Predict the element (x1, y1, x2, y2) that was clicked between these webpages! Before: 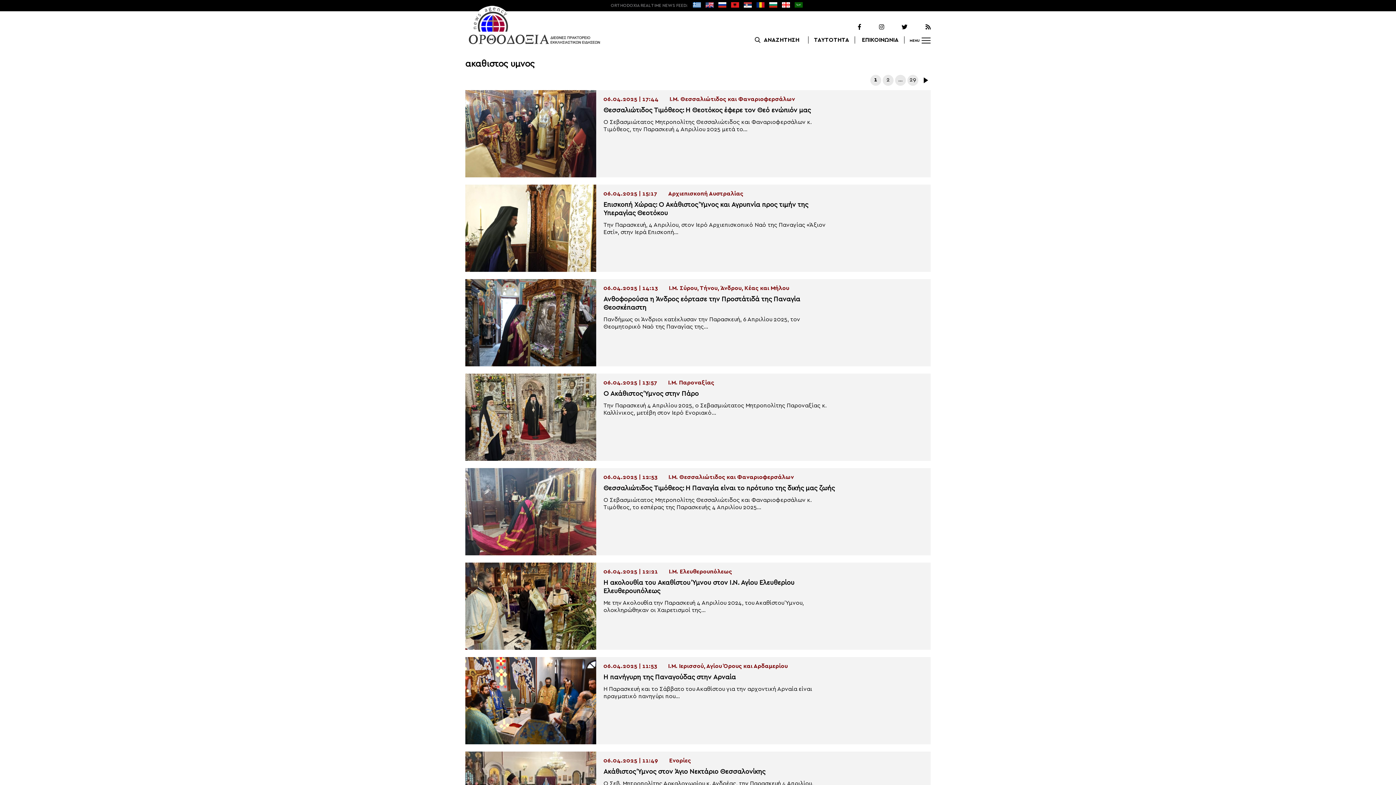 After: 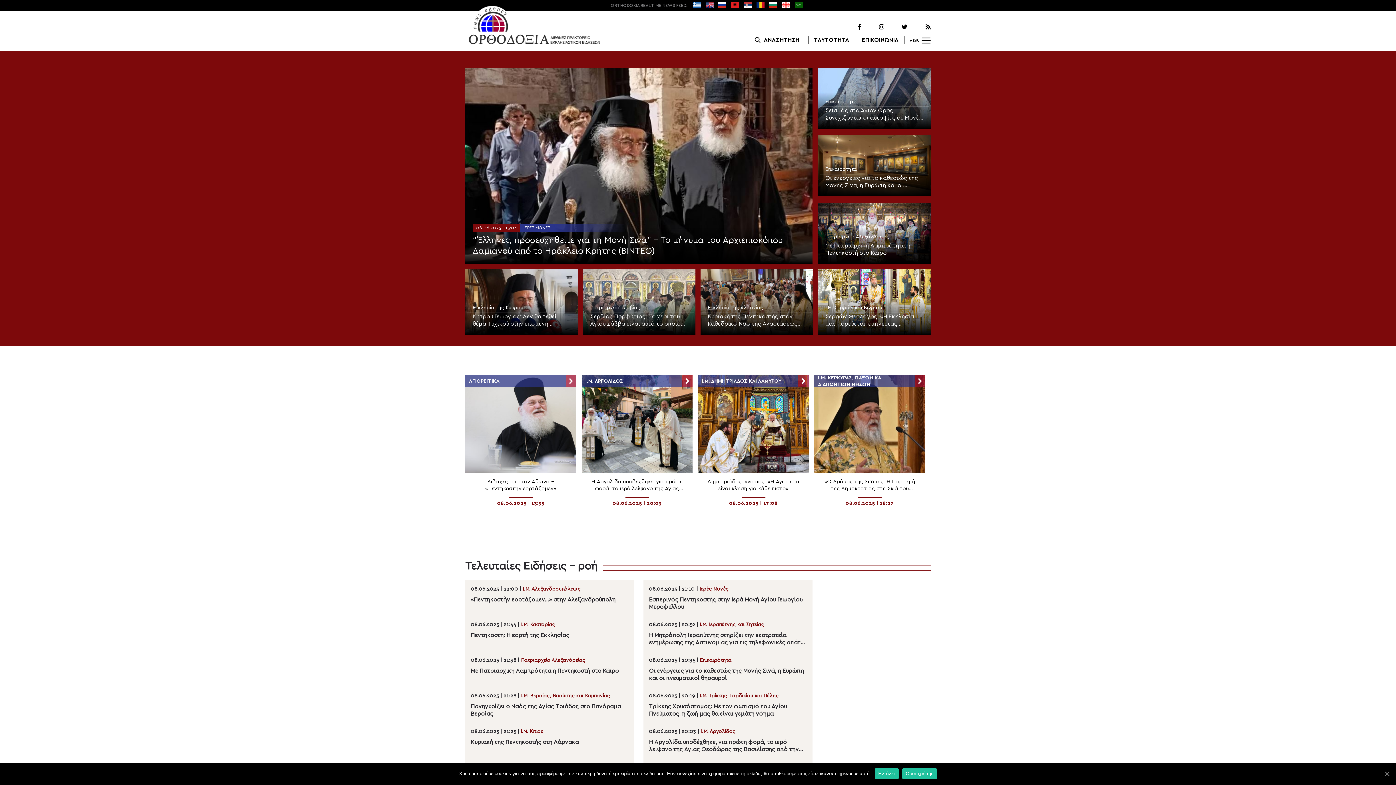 Action: bbox: (465, 5, 603, 45)